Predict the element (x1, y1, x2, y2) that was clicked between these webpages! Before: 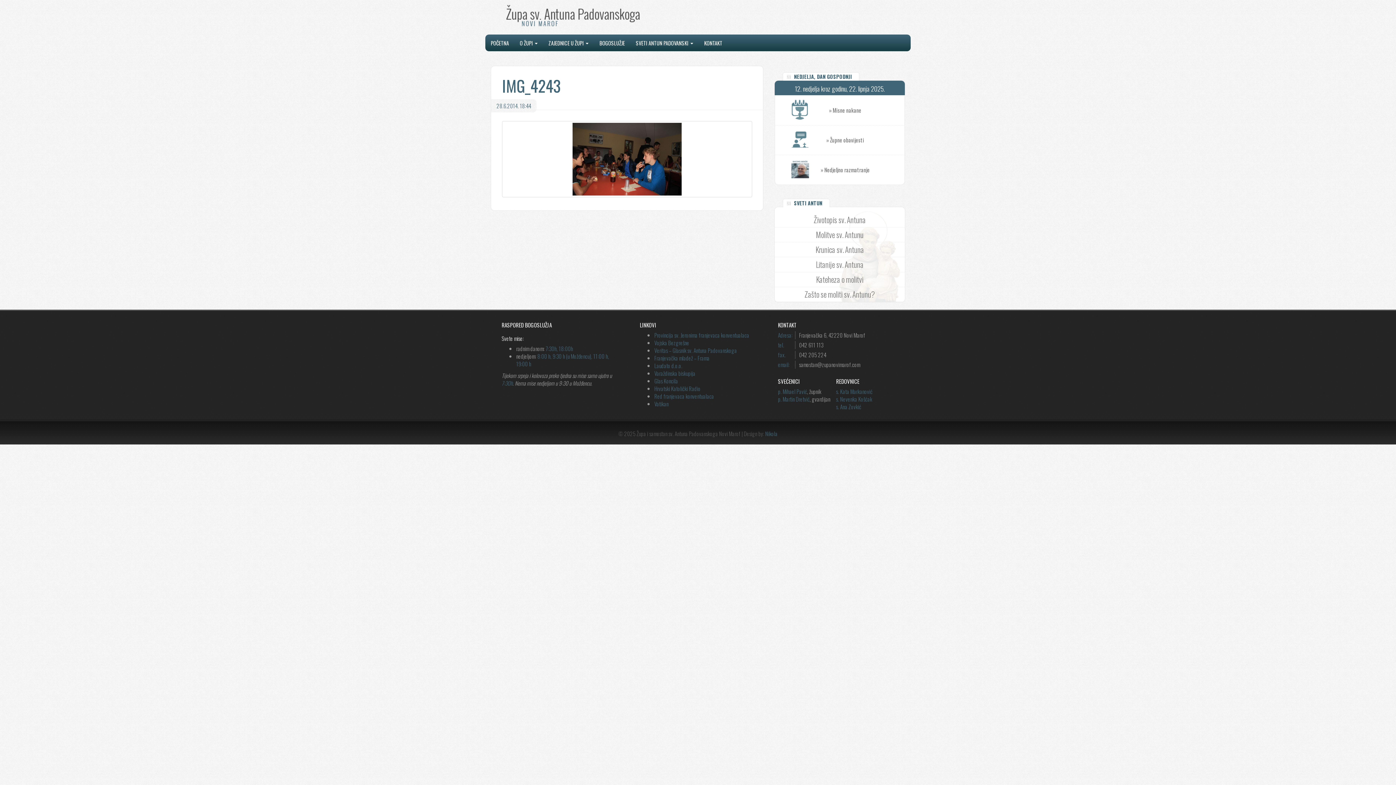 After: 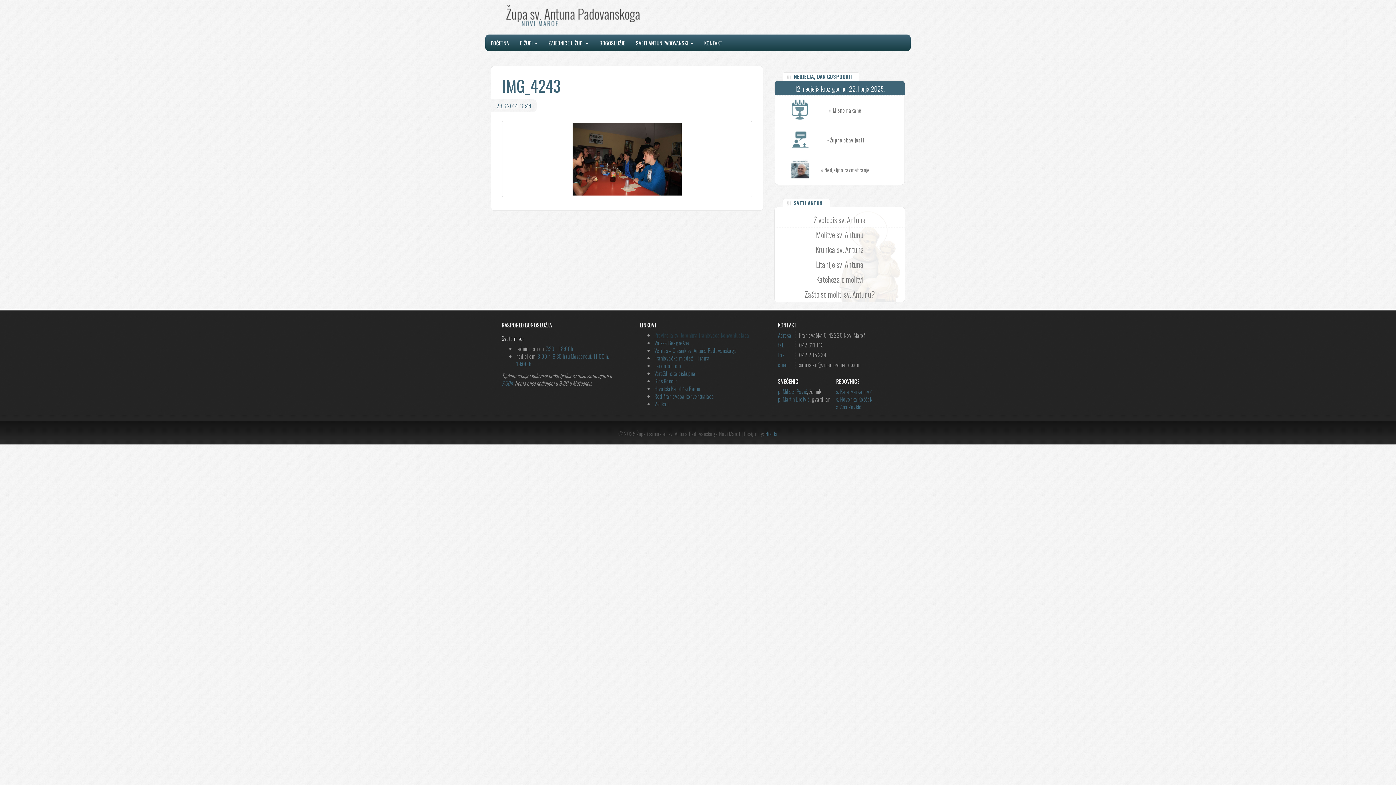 Action: label: Provincija sv. Jeronima franjevaca konventualaca bbox: (654, 331, 749, 339)